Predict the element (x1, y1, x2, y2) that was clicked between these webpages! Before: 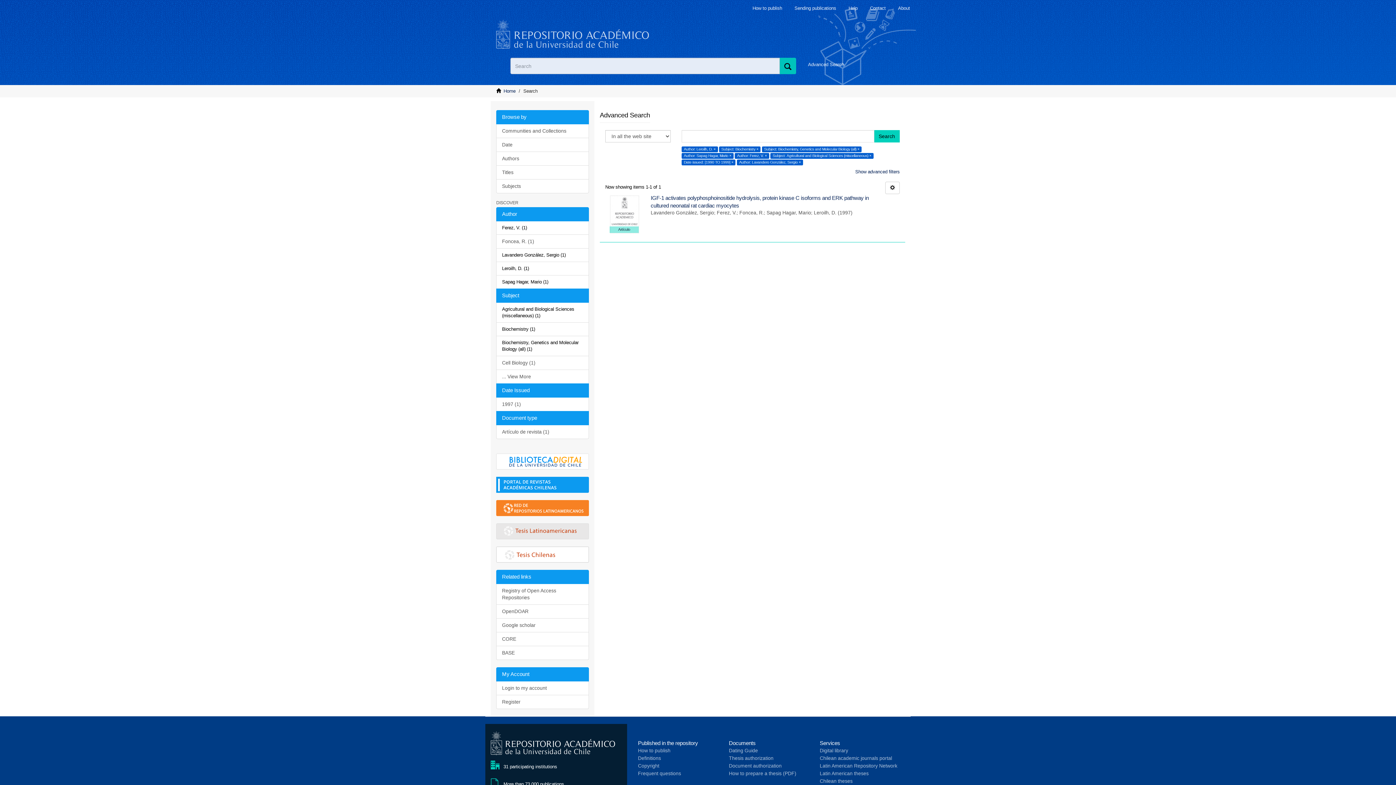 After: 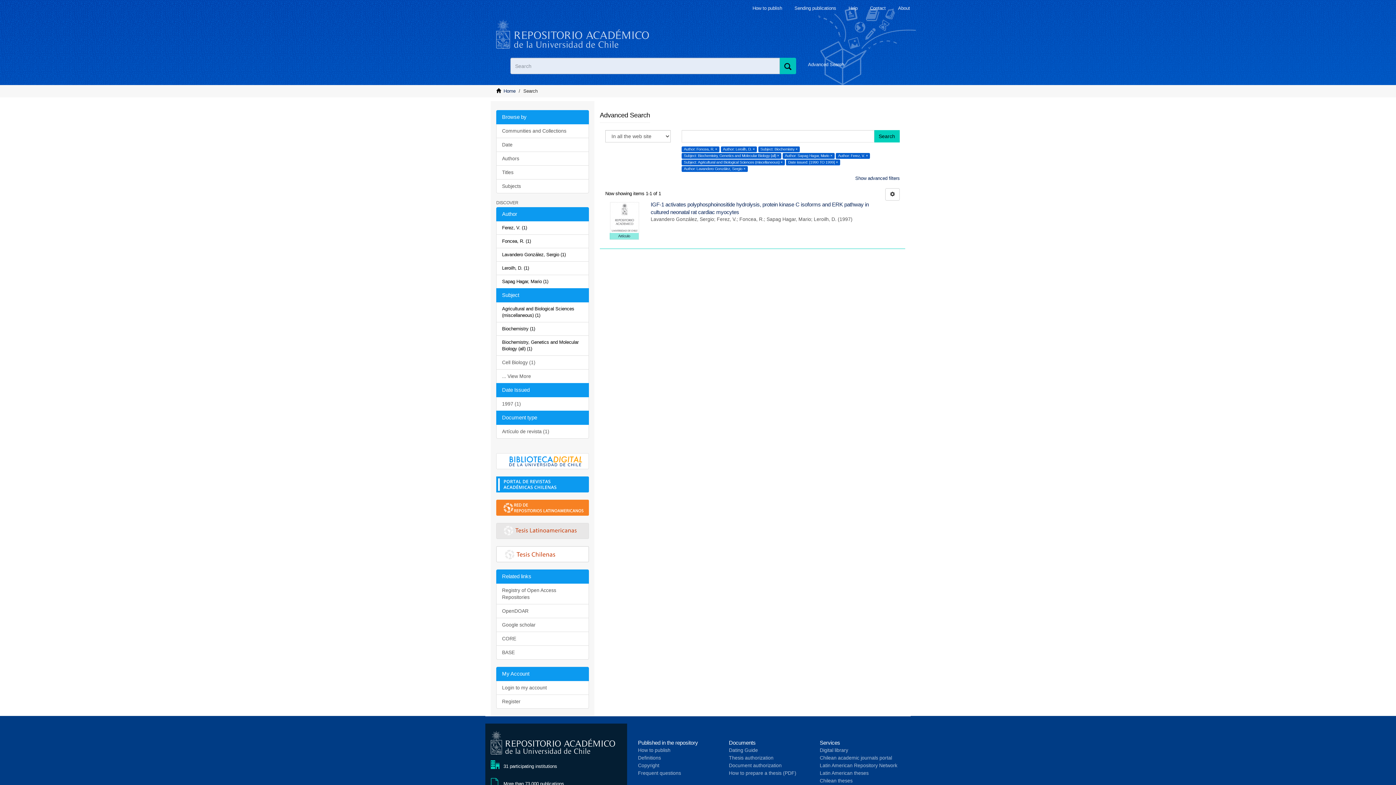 Action: bbox: (496, 234, 589, 248) label: Foncea, R. (1)